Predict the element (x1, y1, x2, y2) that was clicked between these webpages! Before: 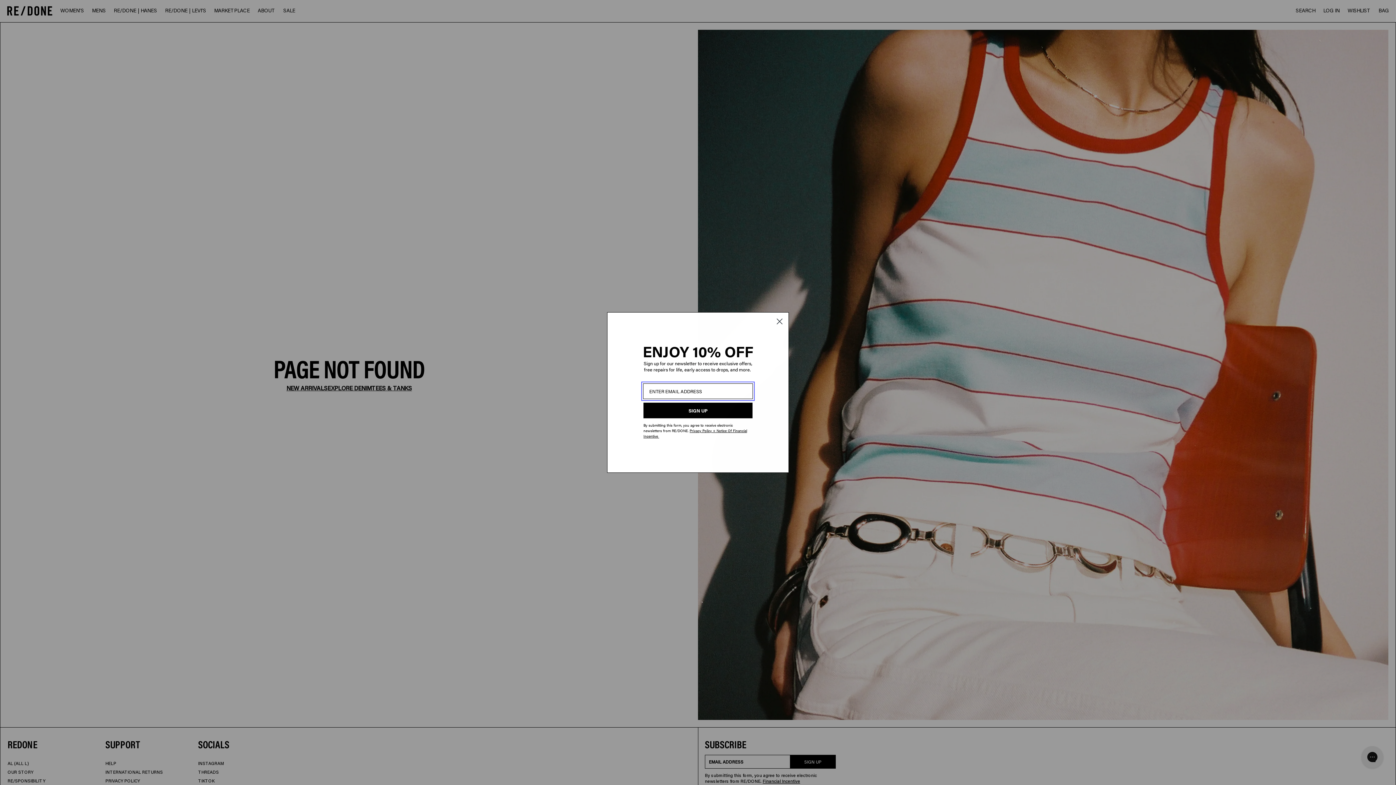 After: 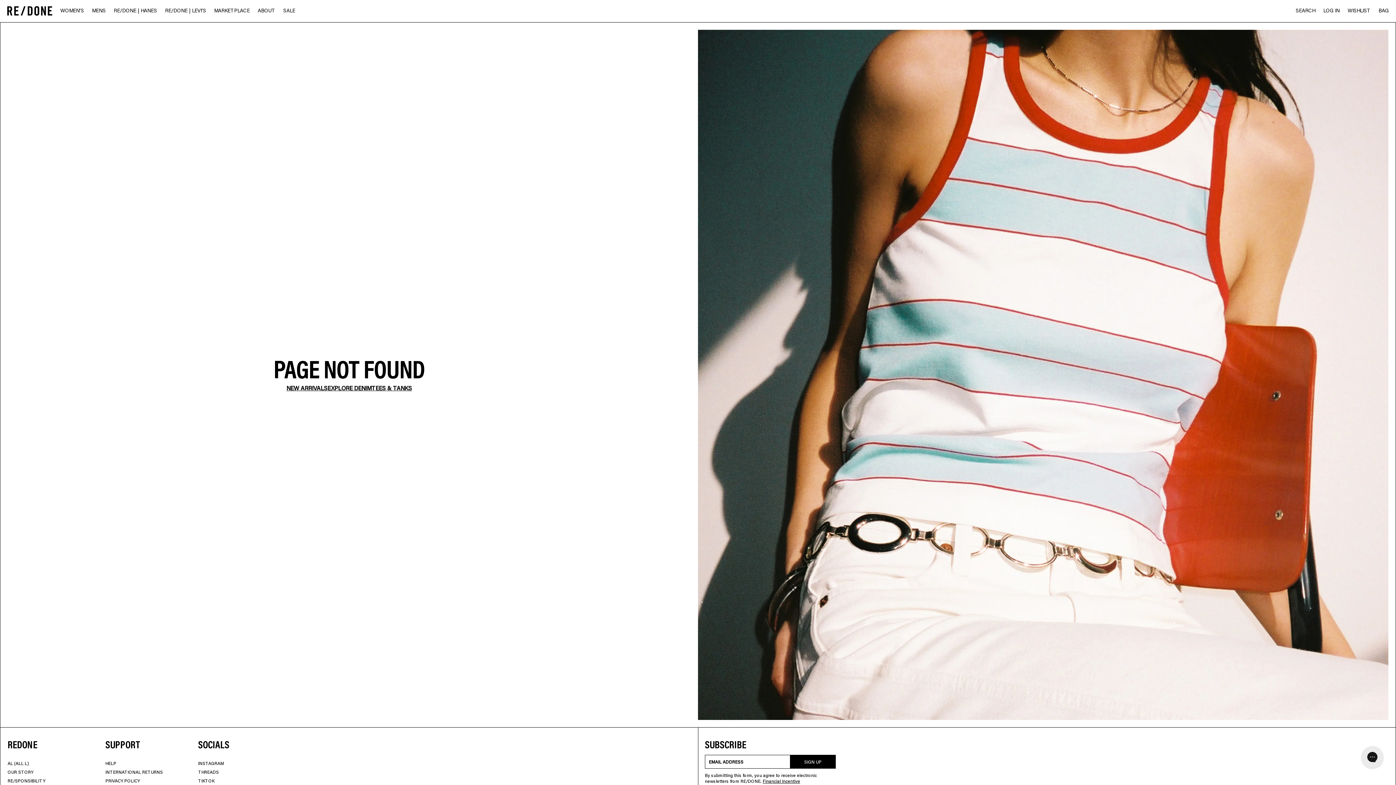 Action: label: Close dialog bbox: (773, 315, 786, 328)